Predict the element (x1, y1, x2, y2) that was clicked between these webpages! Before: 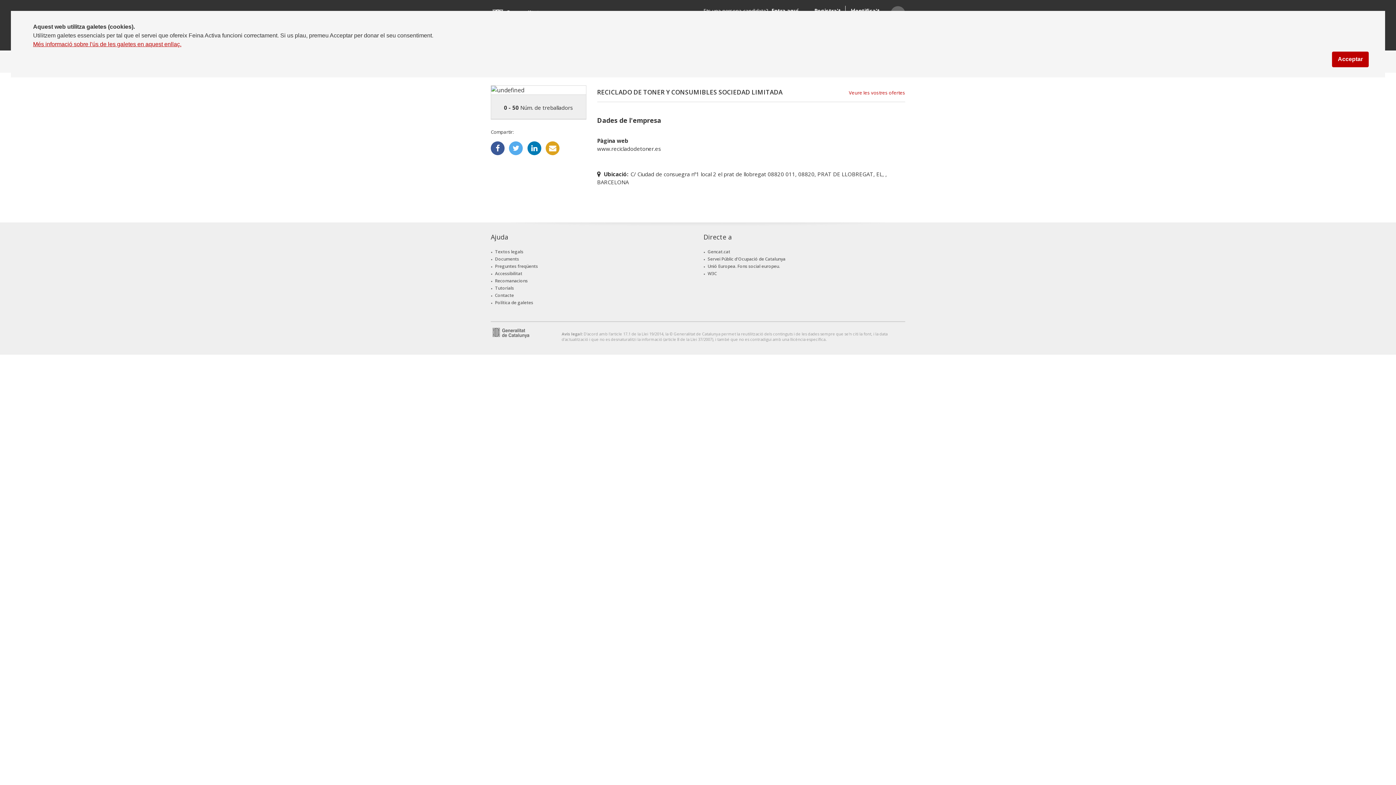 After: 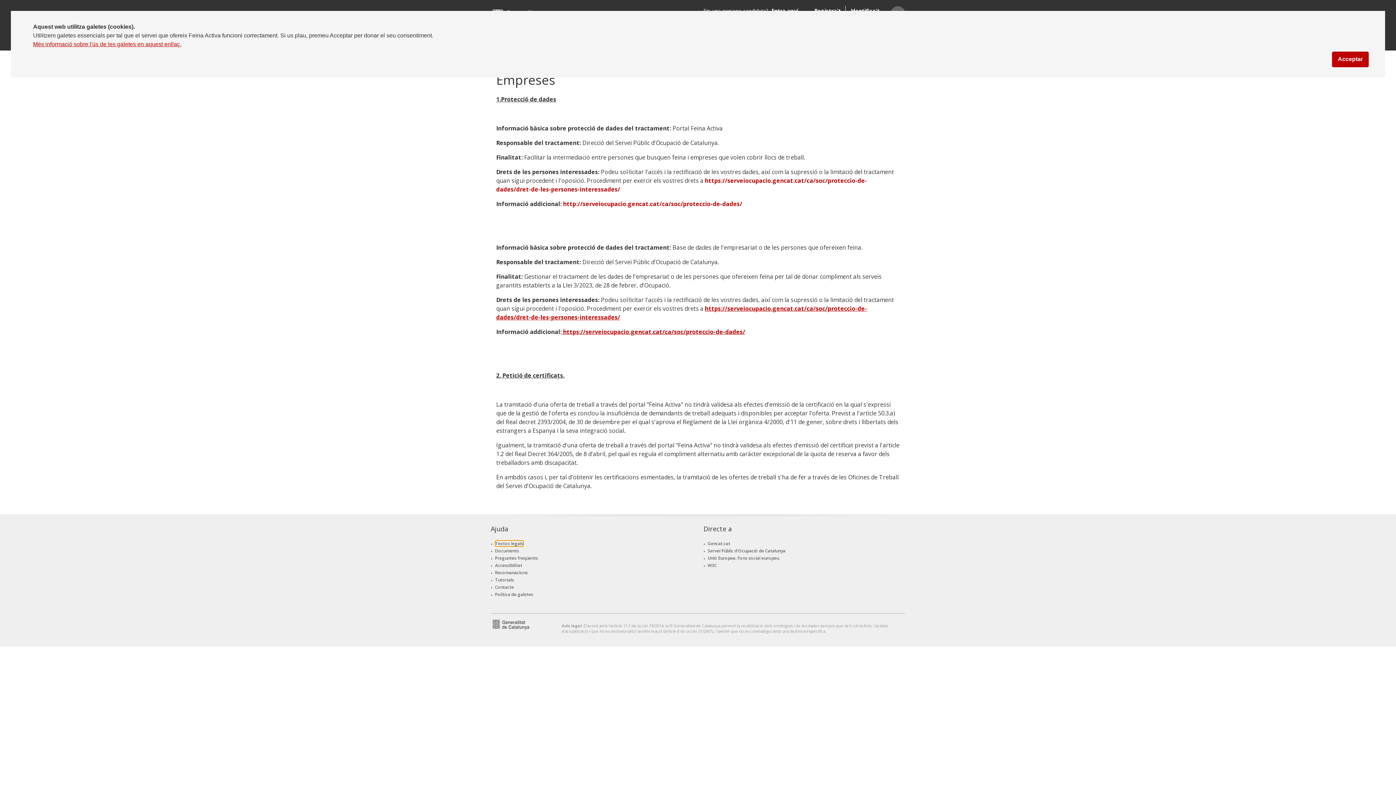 Action: label: Textos legals bbox: (495, 248, 523, 254)